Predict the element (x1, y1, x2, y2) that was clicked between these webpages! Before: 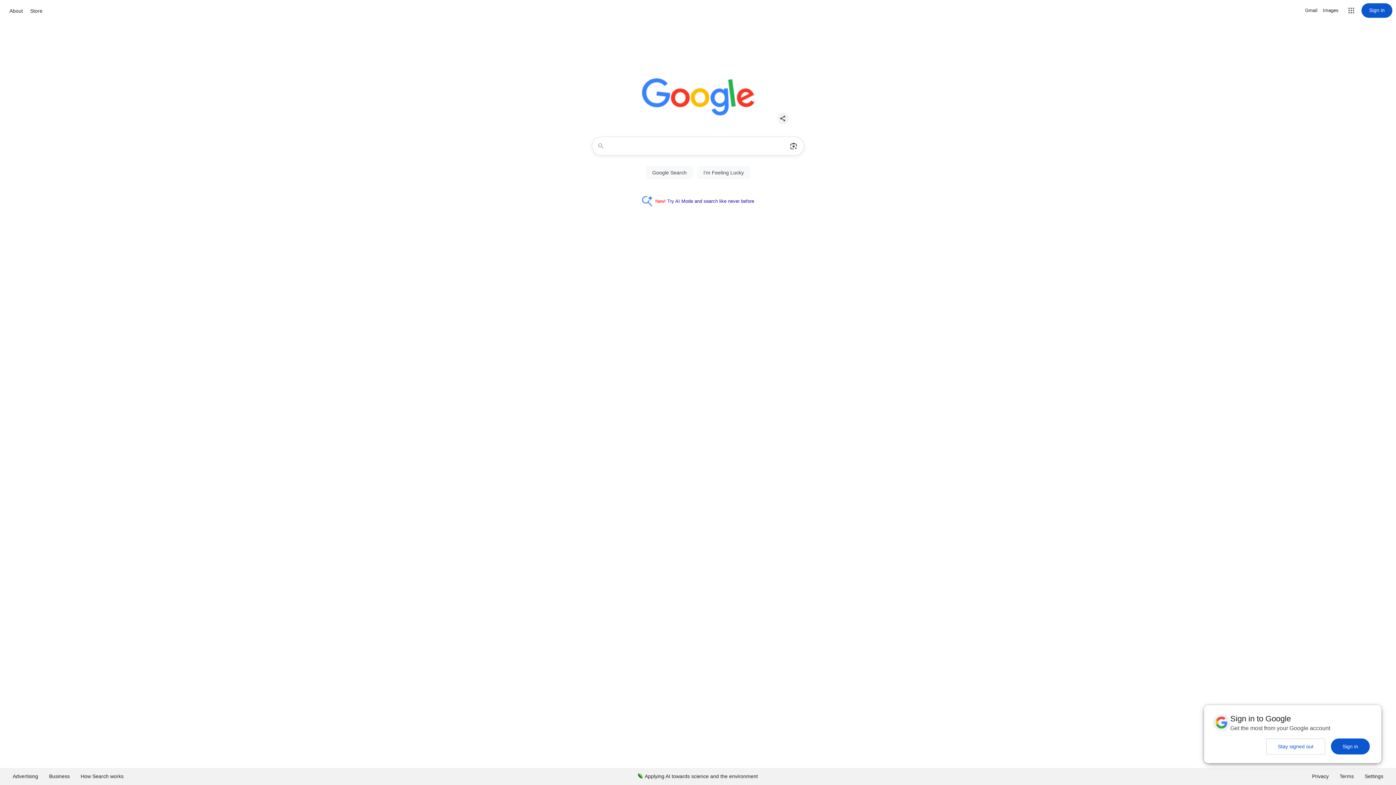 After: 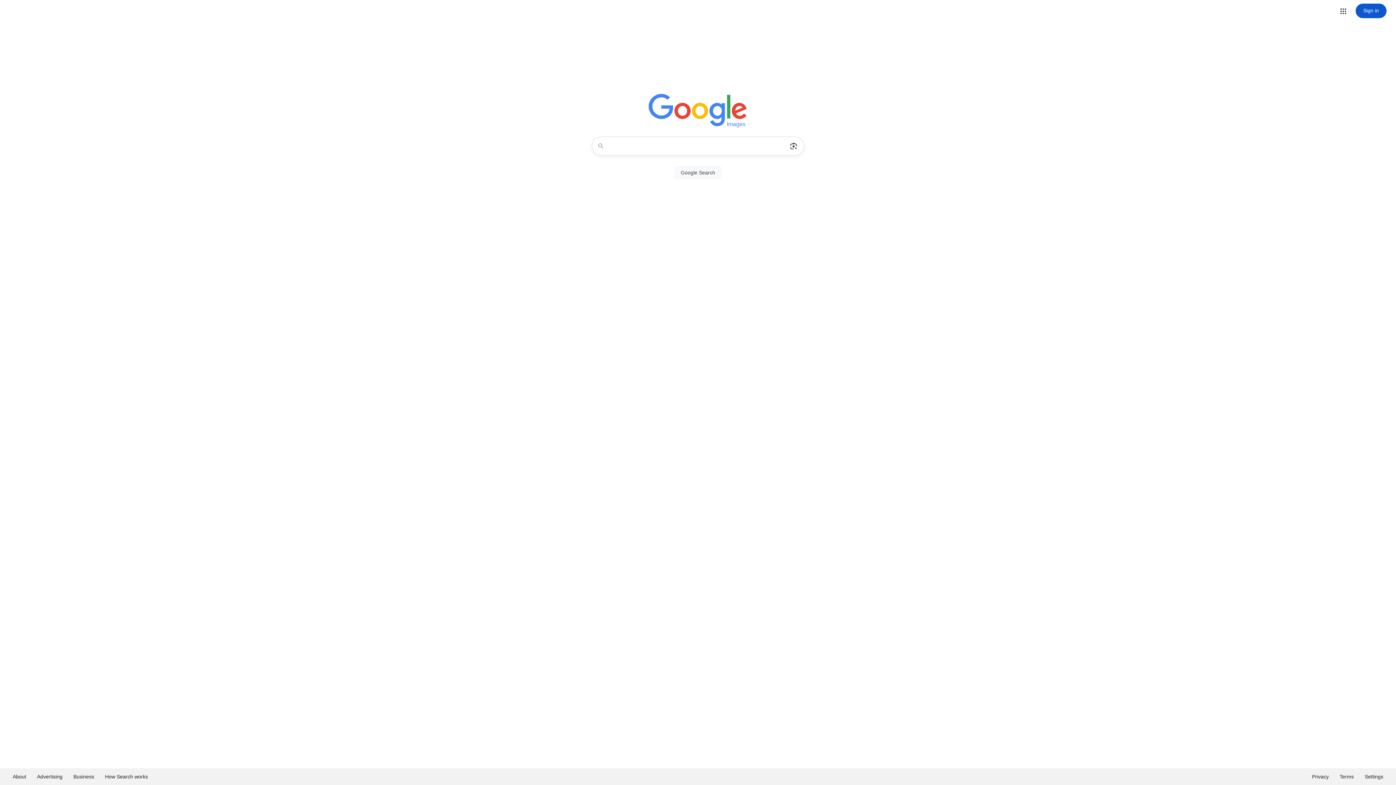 Action: bbox: (1323, 6, 1338, 14) label: Search for Images 